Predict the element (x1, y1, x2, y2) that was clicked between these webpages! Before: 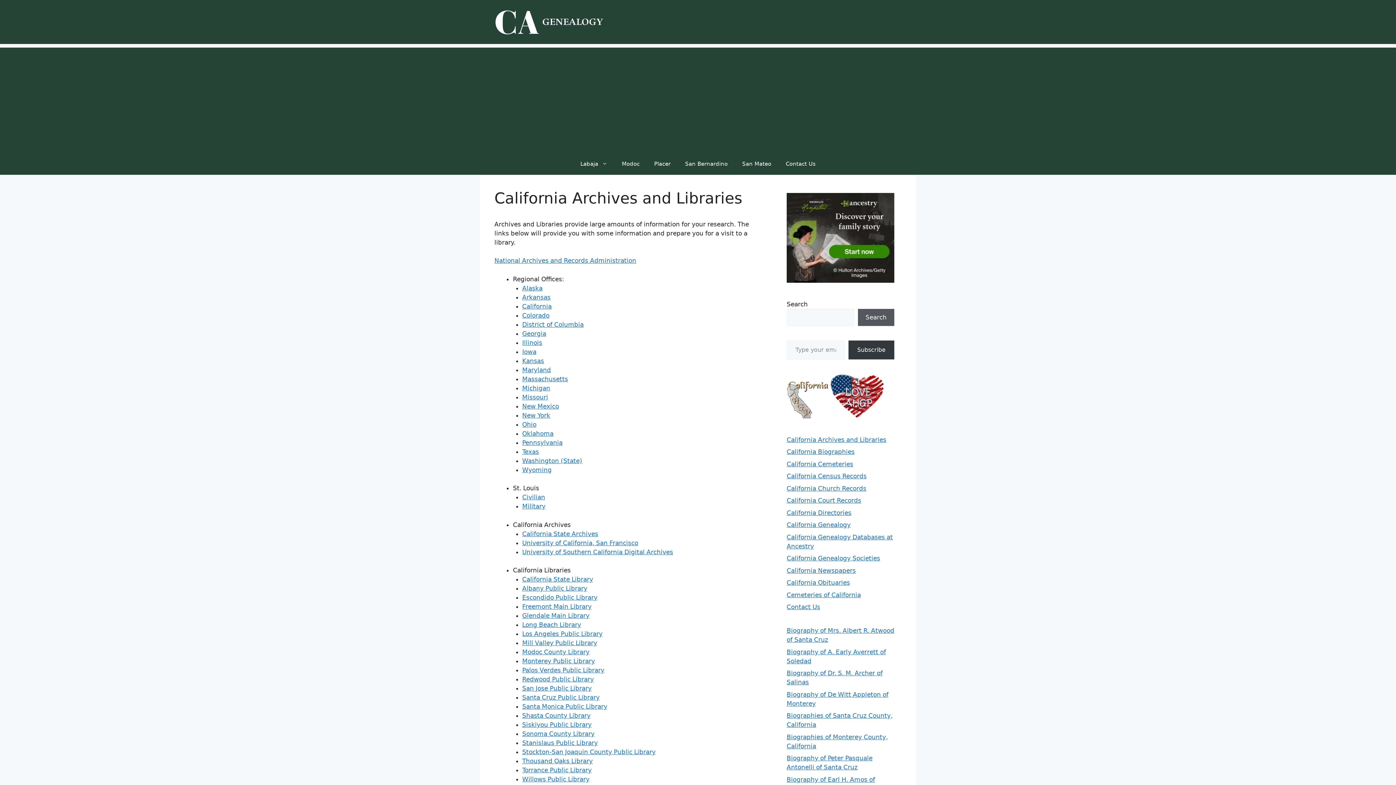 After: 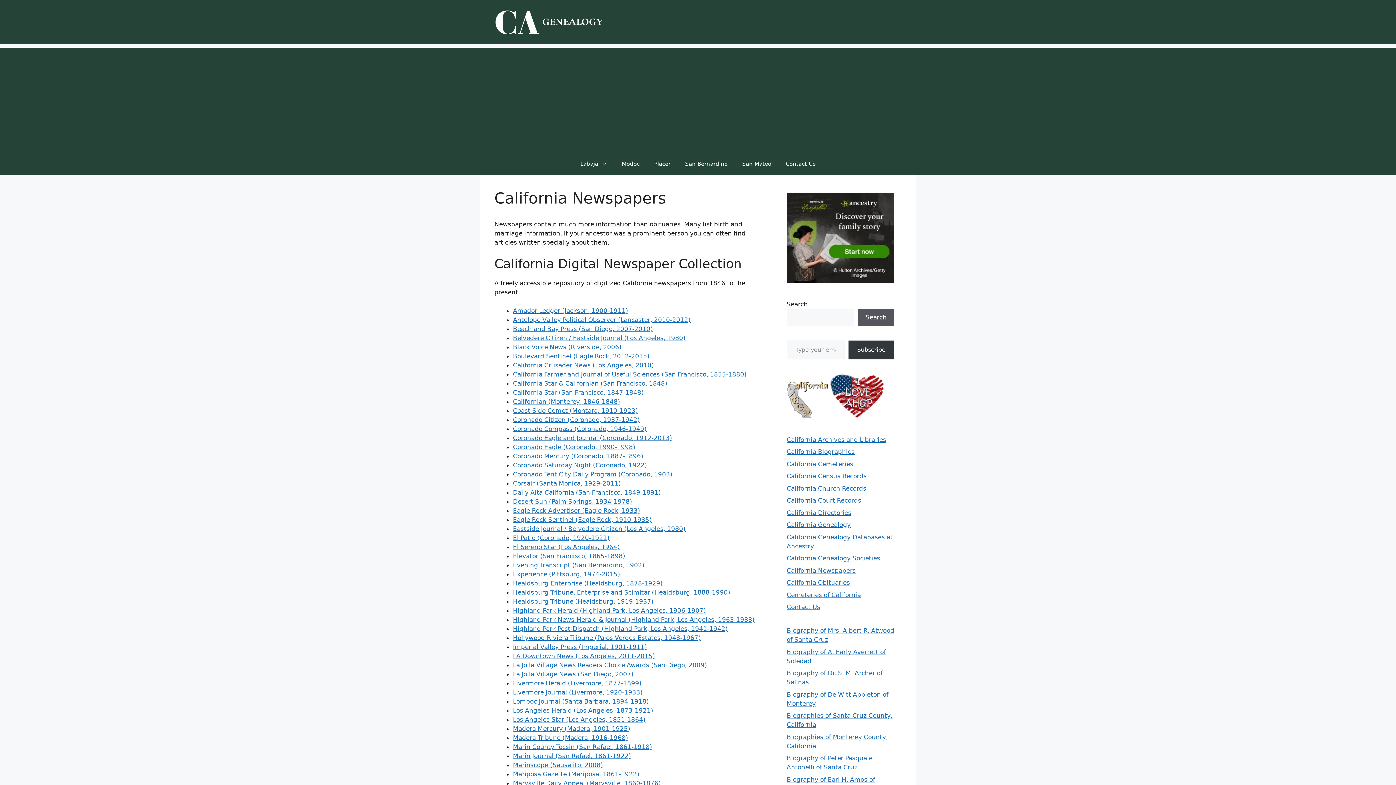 Action: bbox: (786, 567, 856, 574) label: California Newspapers